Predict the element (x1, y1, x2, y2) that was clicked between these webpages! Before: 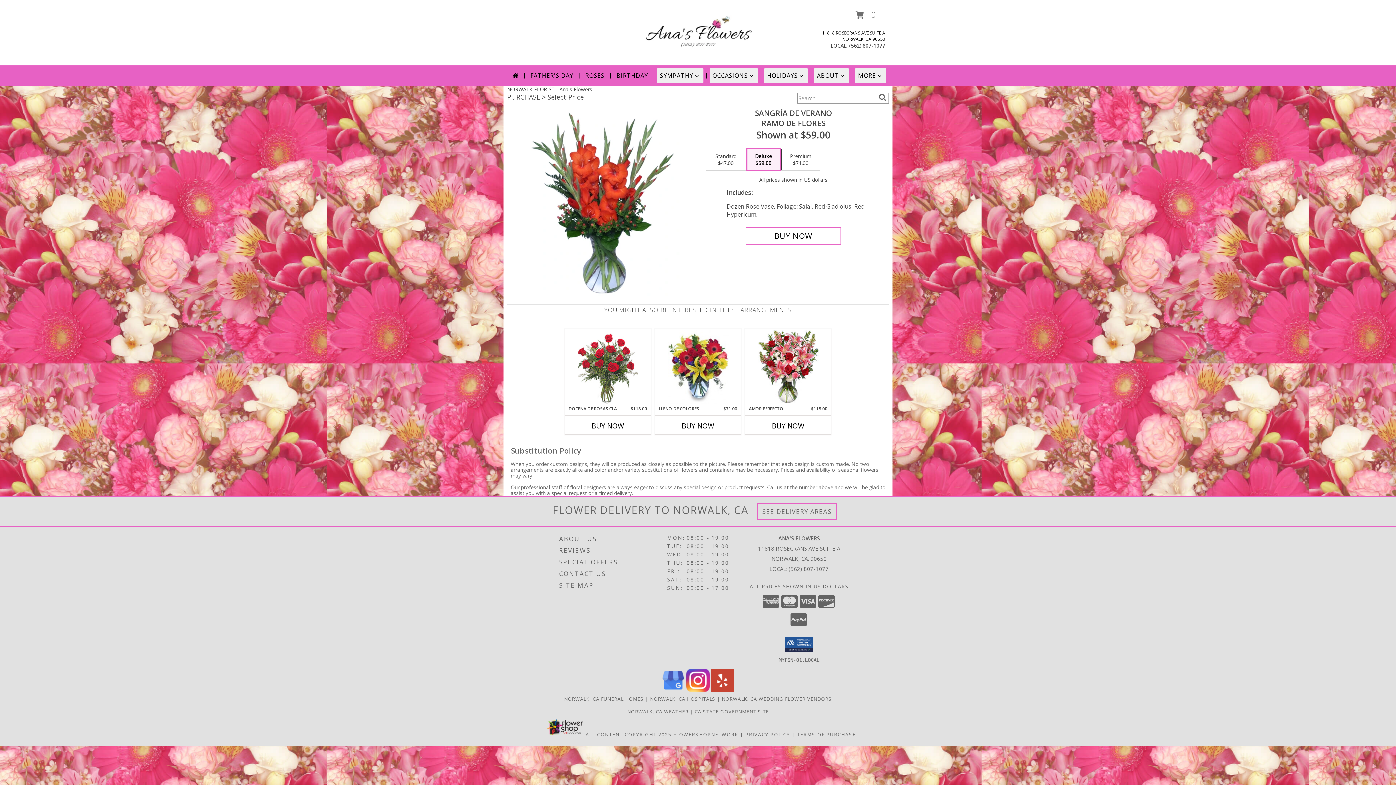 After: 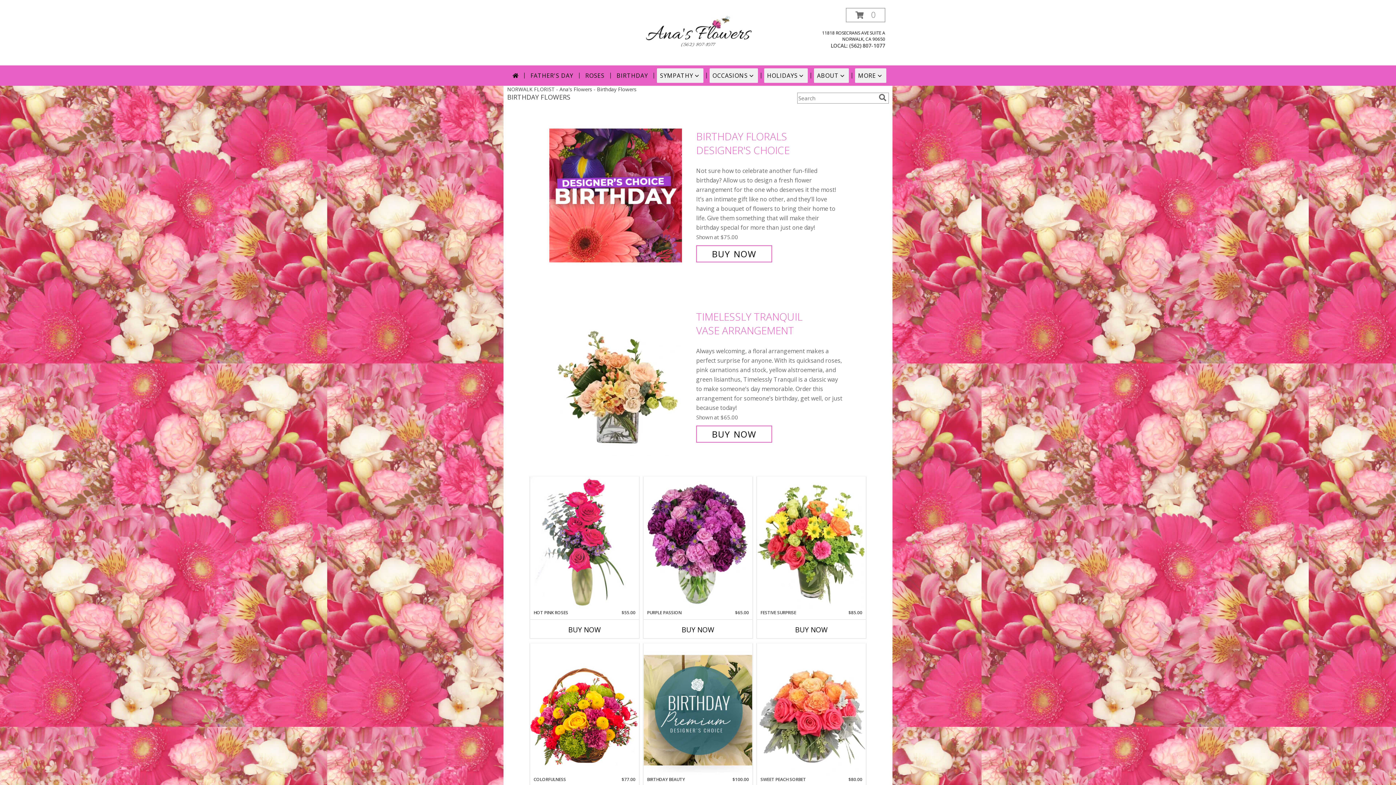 Action: bbox: (613, 68, 651, 82) label: BIRTHDAY